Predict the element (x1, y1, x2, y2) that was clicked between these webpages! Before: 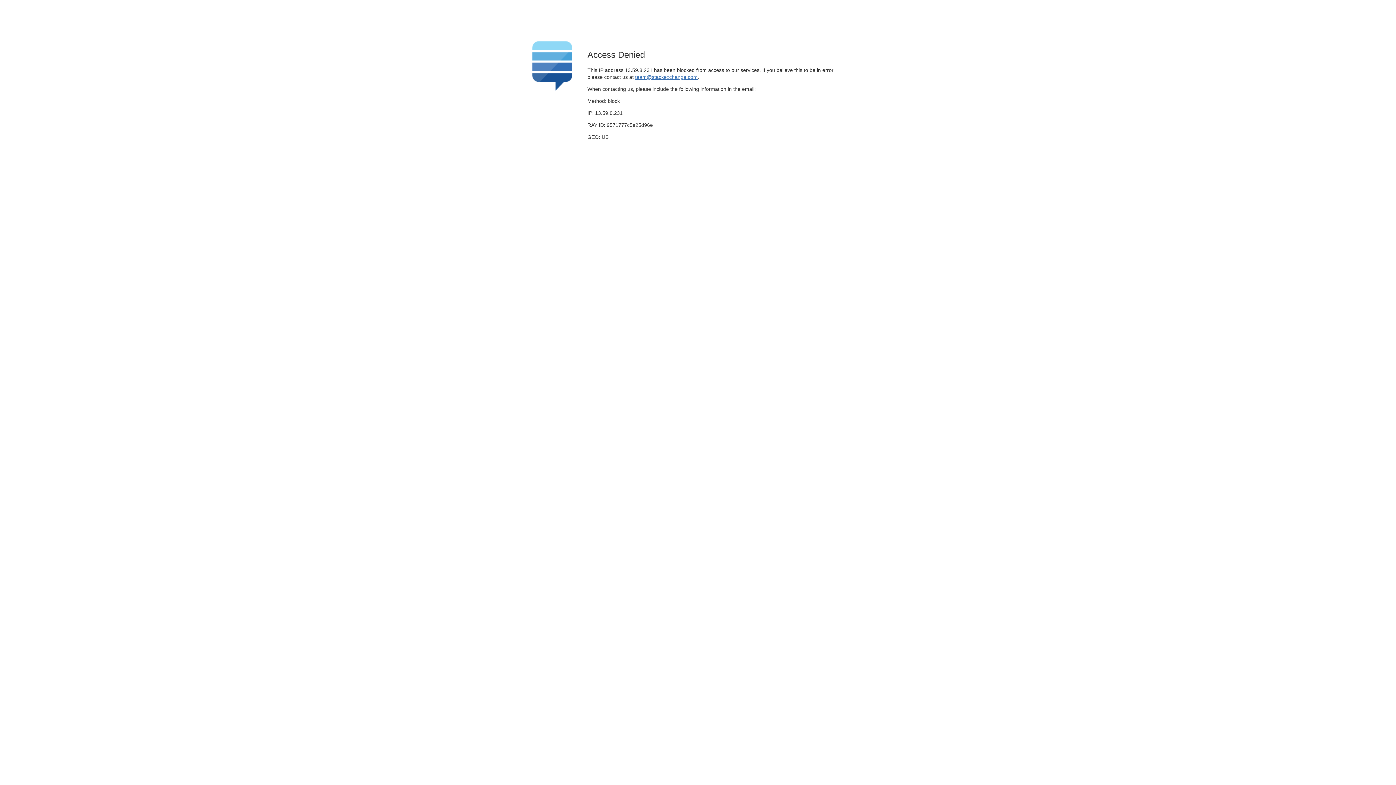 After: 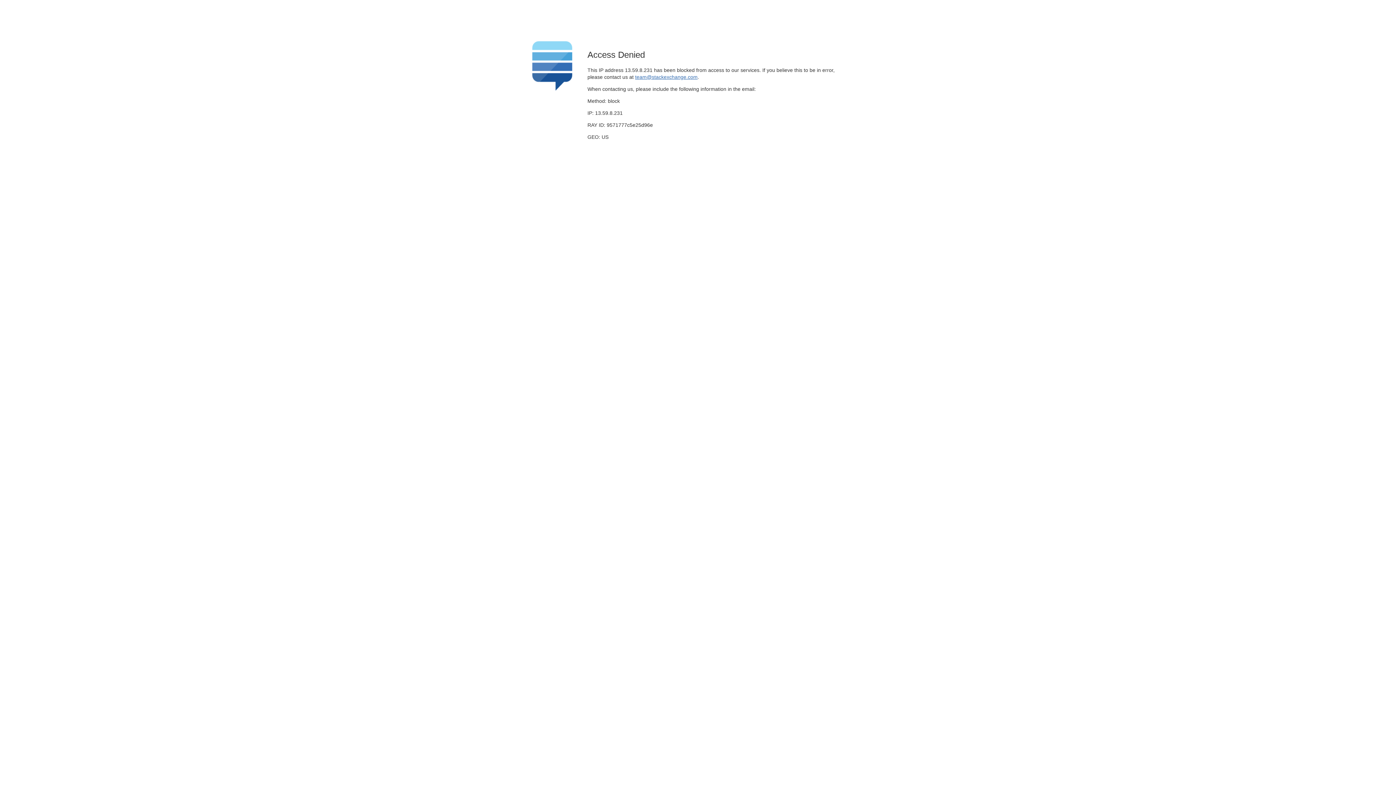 Action: label: team@stackexchange.com bbox: (635, 74, 697, 79)